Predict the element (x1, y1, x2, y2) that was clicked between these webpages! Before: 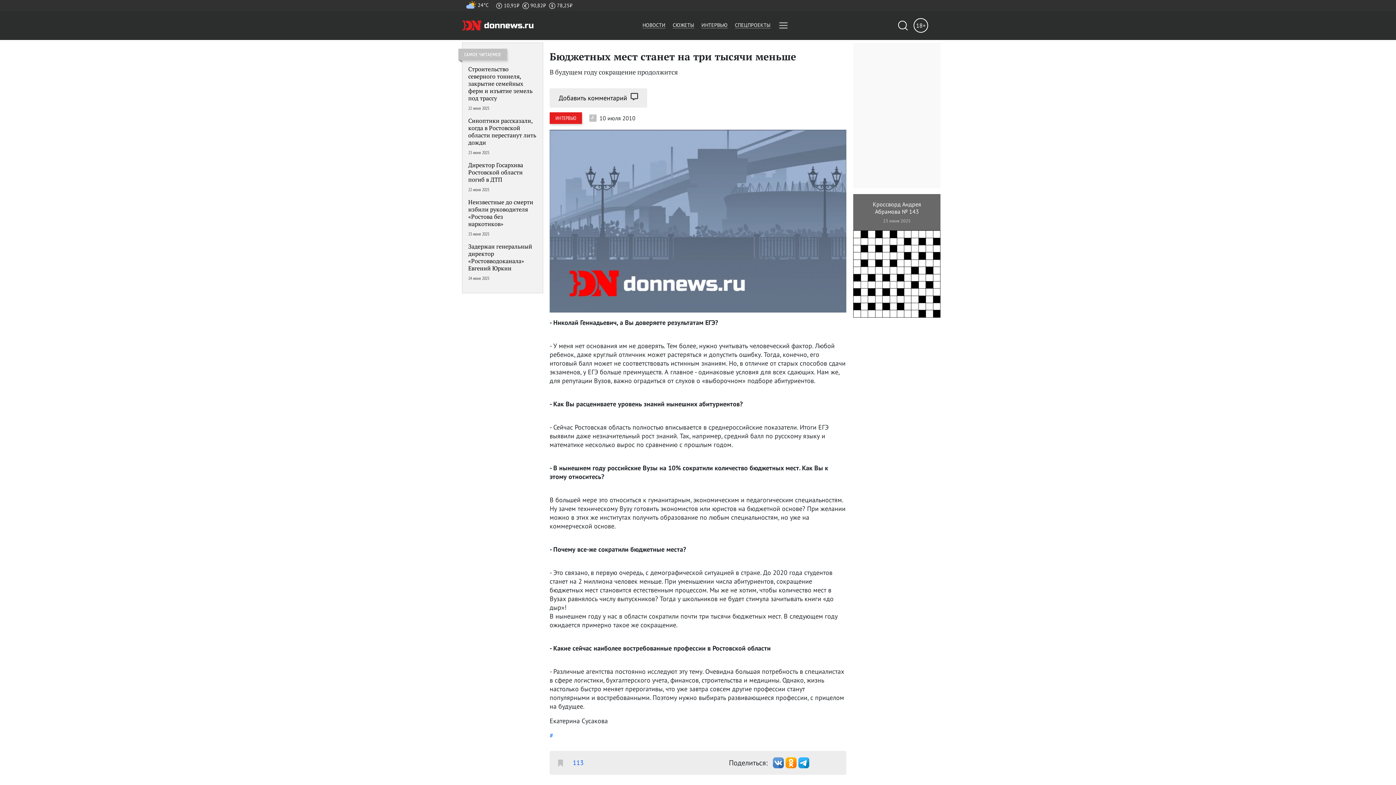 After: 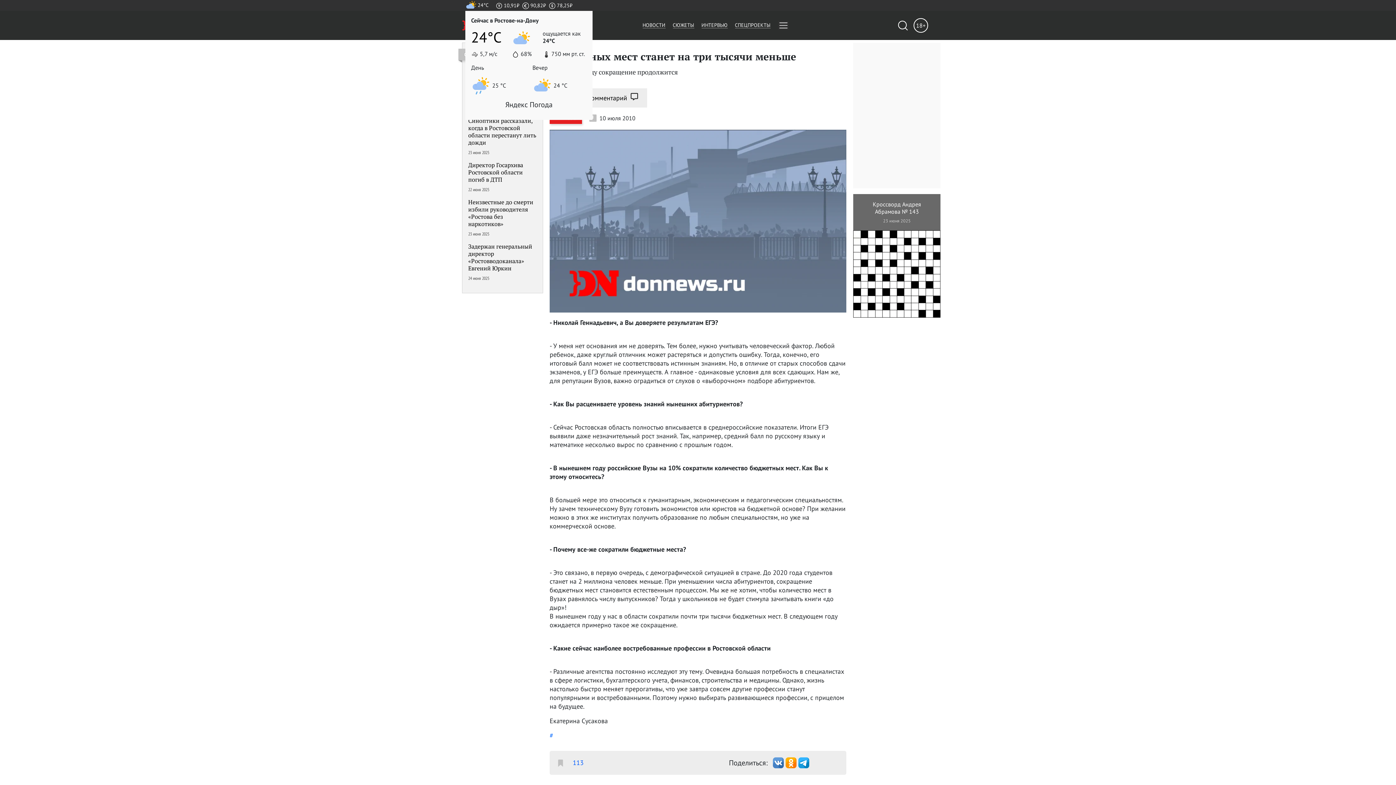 Action: label:  24°C bbox: (465, 1, 488, 8)